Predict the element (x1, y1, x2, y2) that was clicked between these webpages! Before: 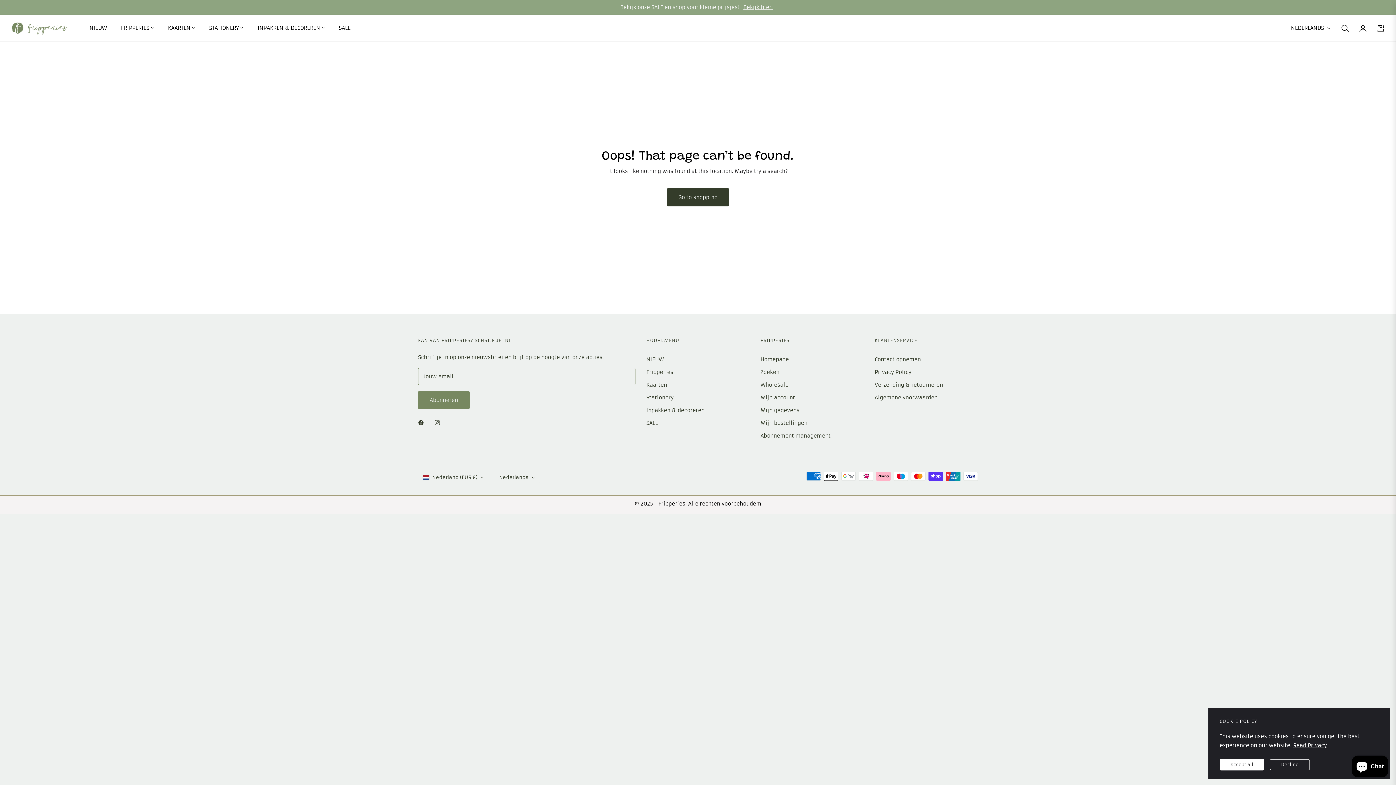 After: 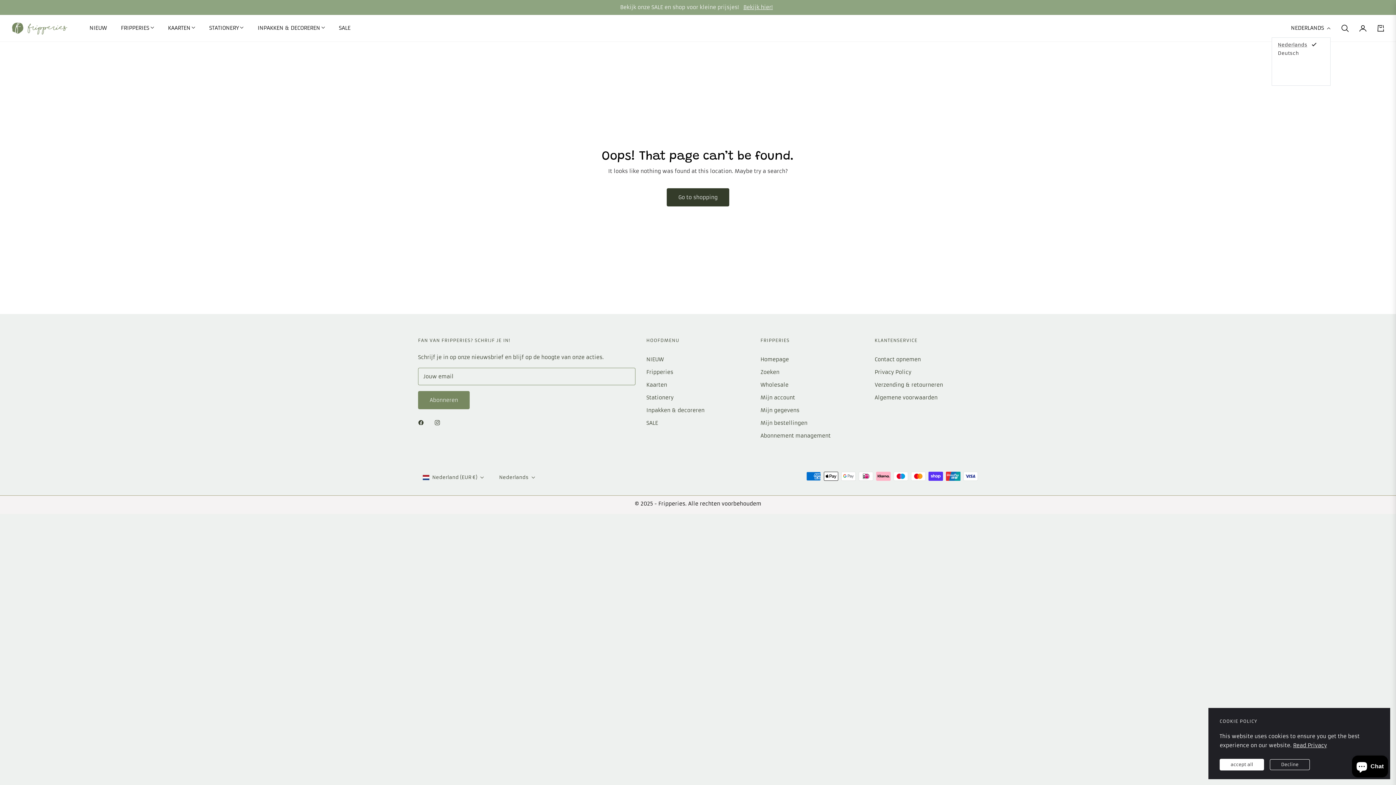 Action: label: NEDERLANDS bbox: (1291, 24, 1330, 31)